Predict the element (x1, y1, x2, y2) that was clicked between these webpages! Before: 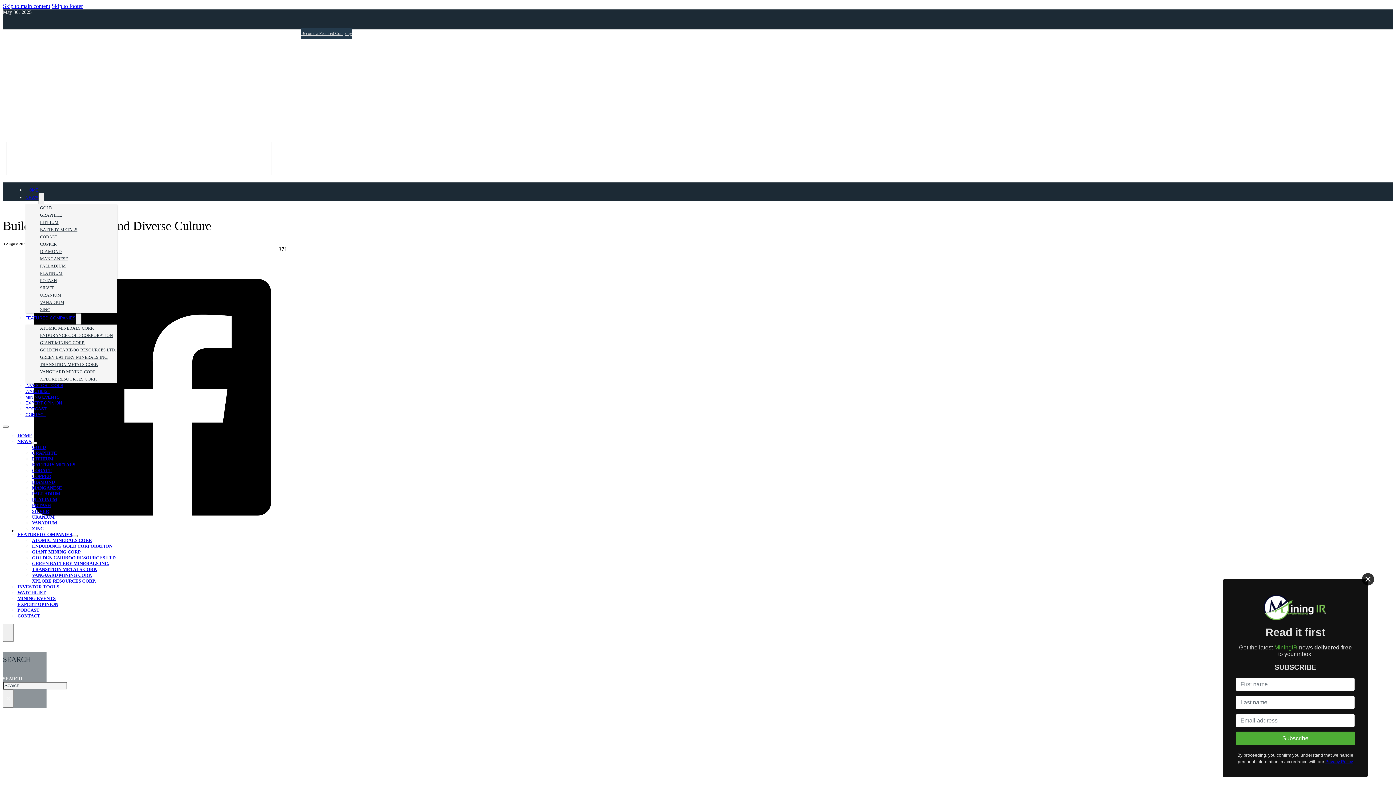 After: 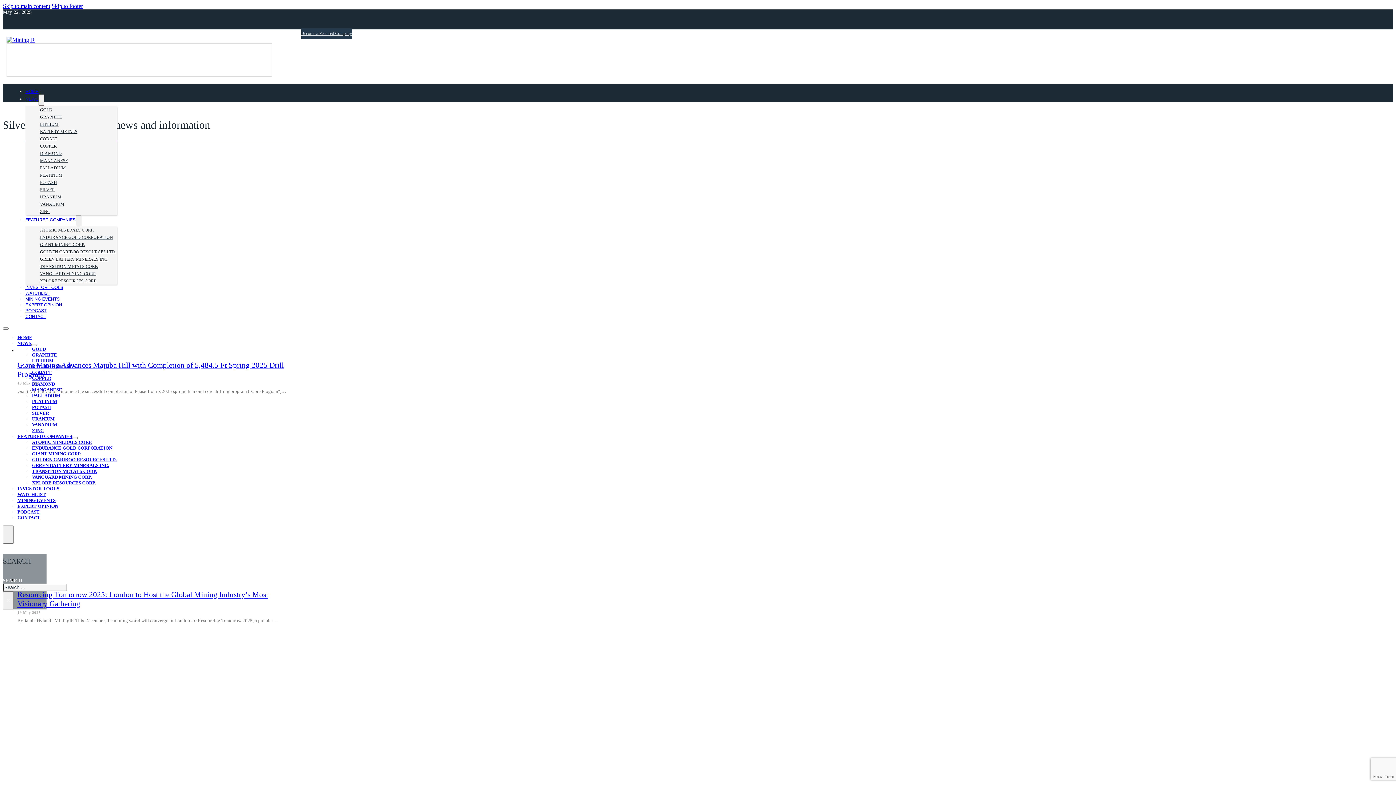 Action: label: SILVER bbox: (40, 283, 54, 292)